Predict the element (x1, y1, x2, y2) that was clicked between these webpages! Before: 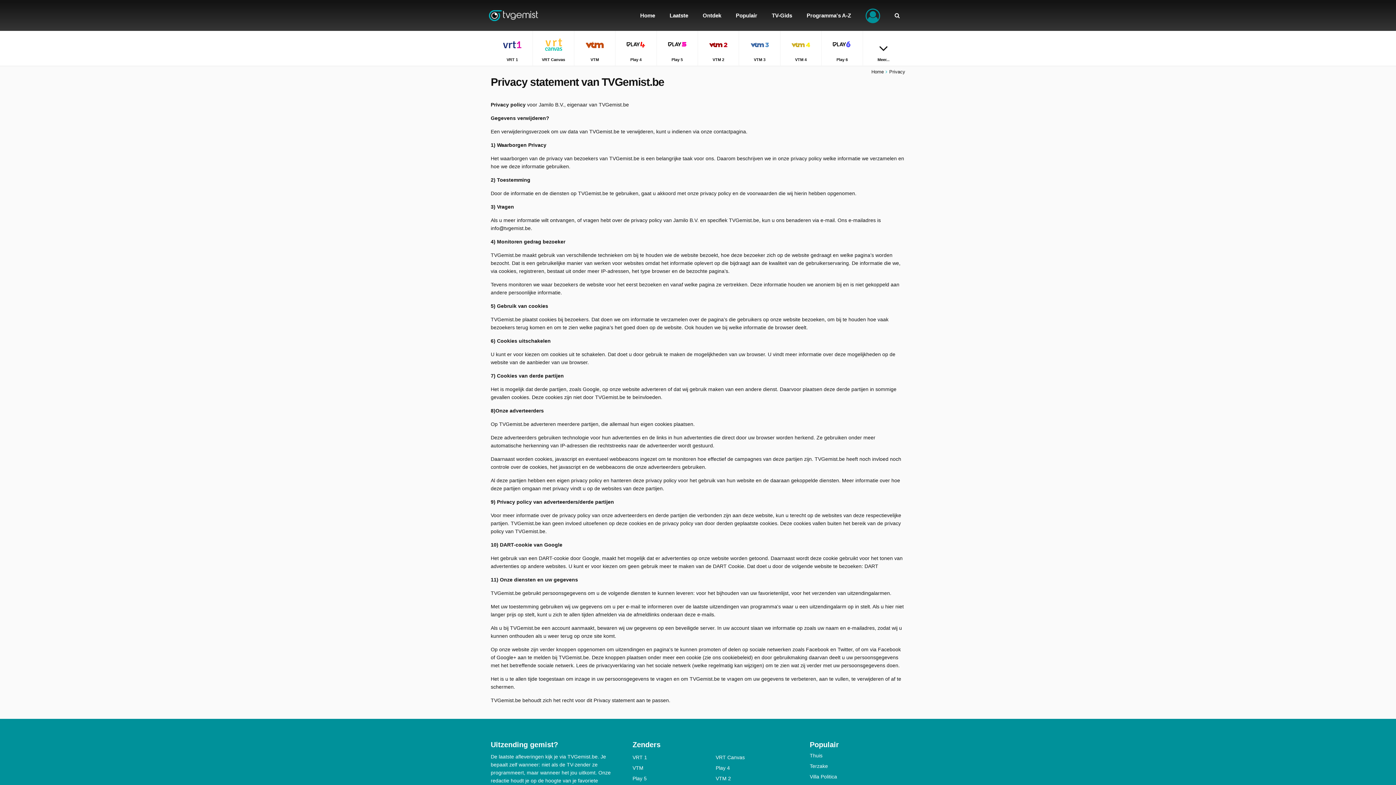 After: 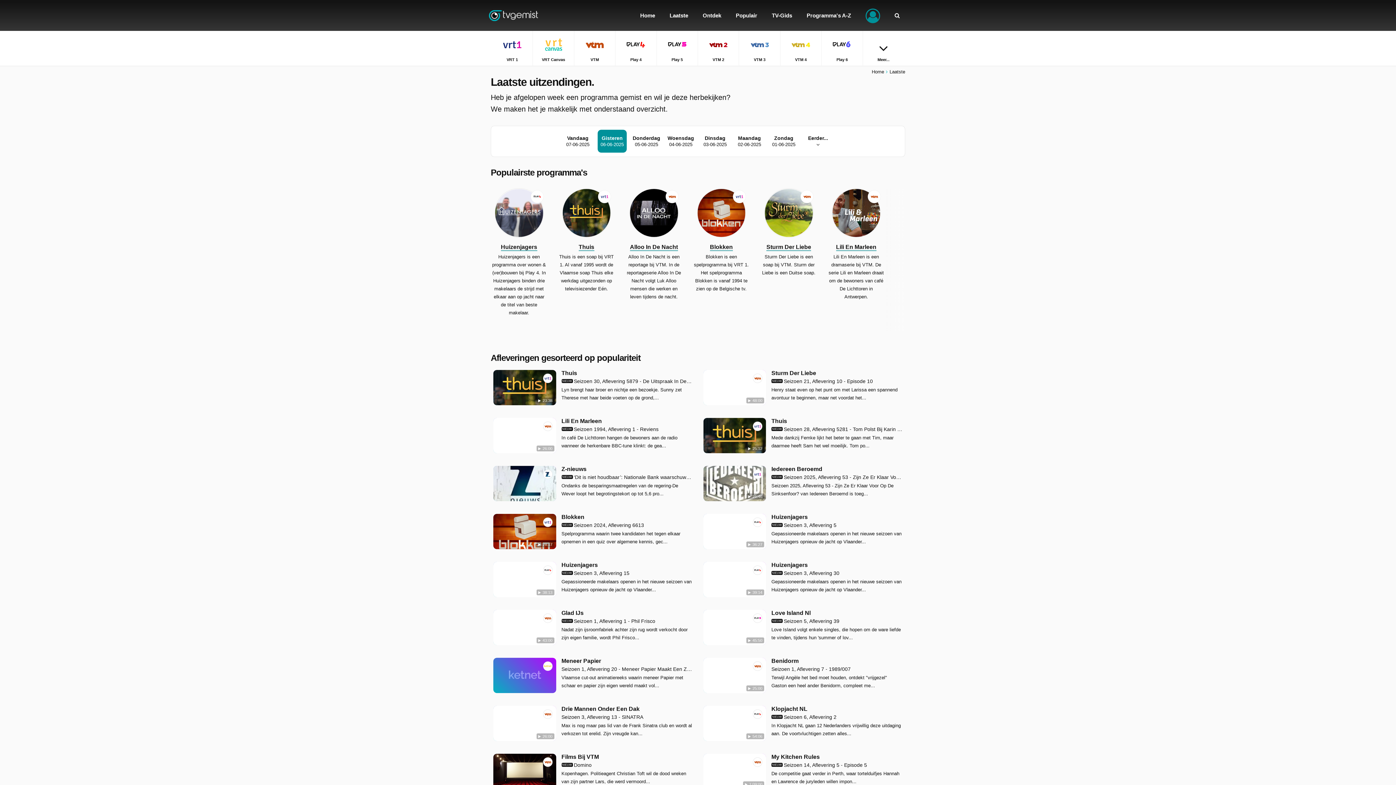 Action: label: Laatste bbox: (662, 0, 695, 30)